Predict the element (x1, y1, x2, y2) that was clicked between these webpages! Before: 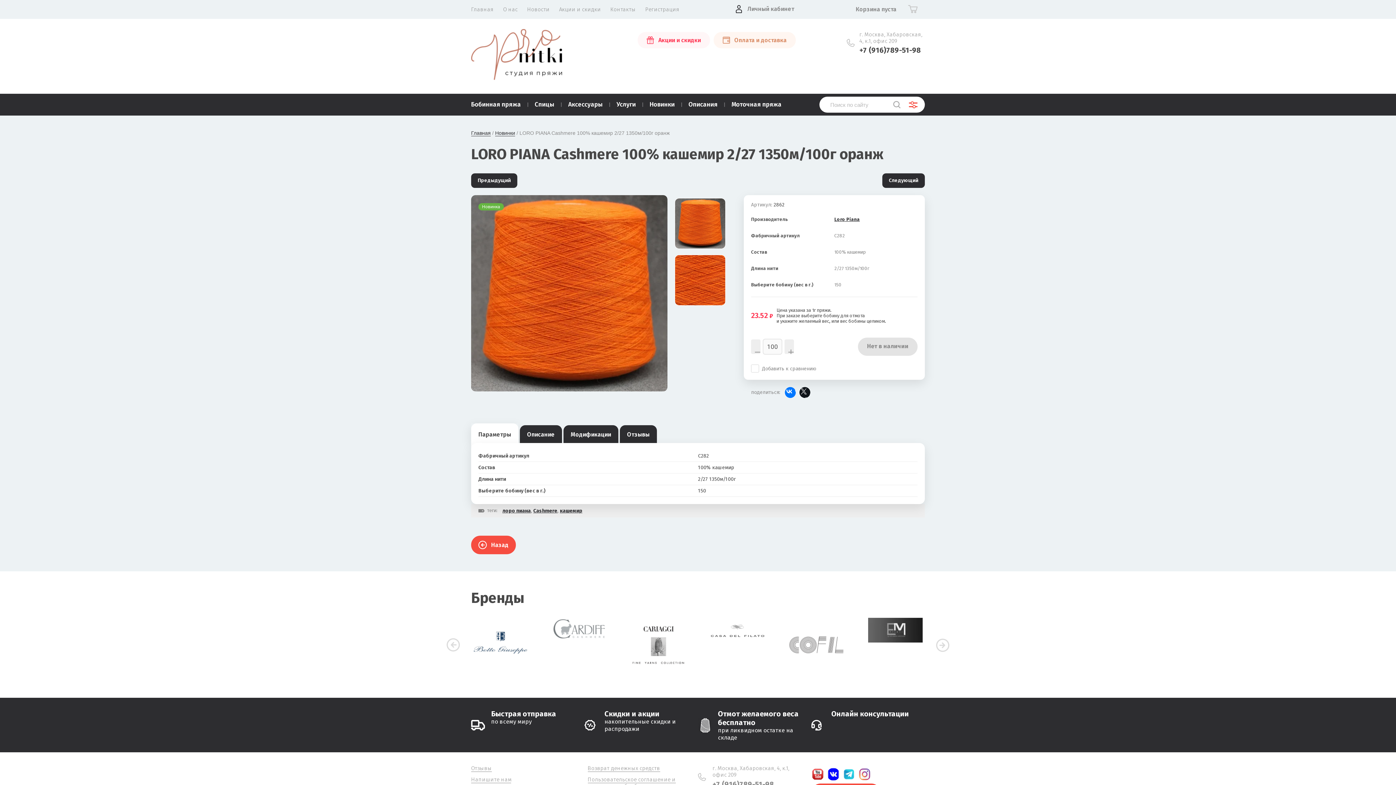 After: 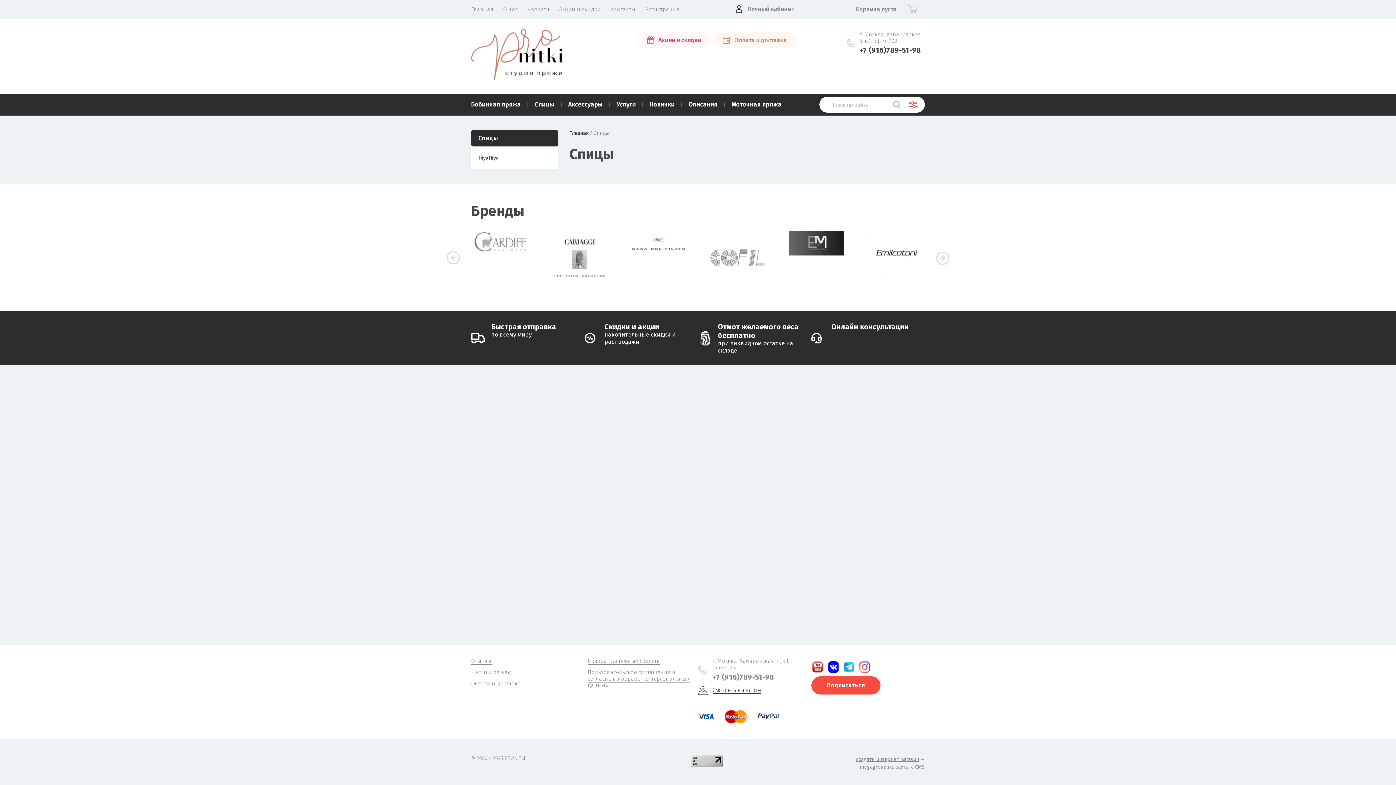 Action: label: Спицы bbox: (528, 96, 561, 112)